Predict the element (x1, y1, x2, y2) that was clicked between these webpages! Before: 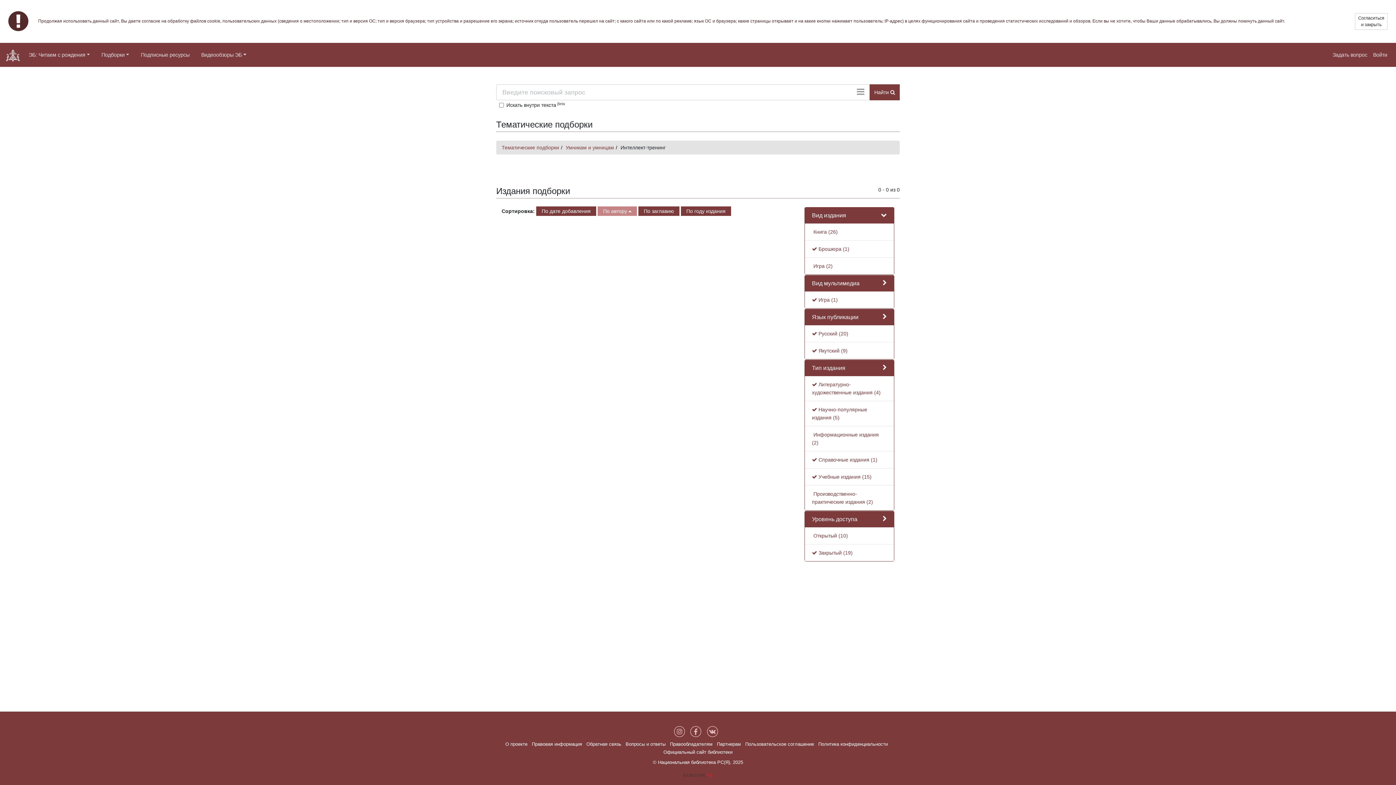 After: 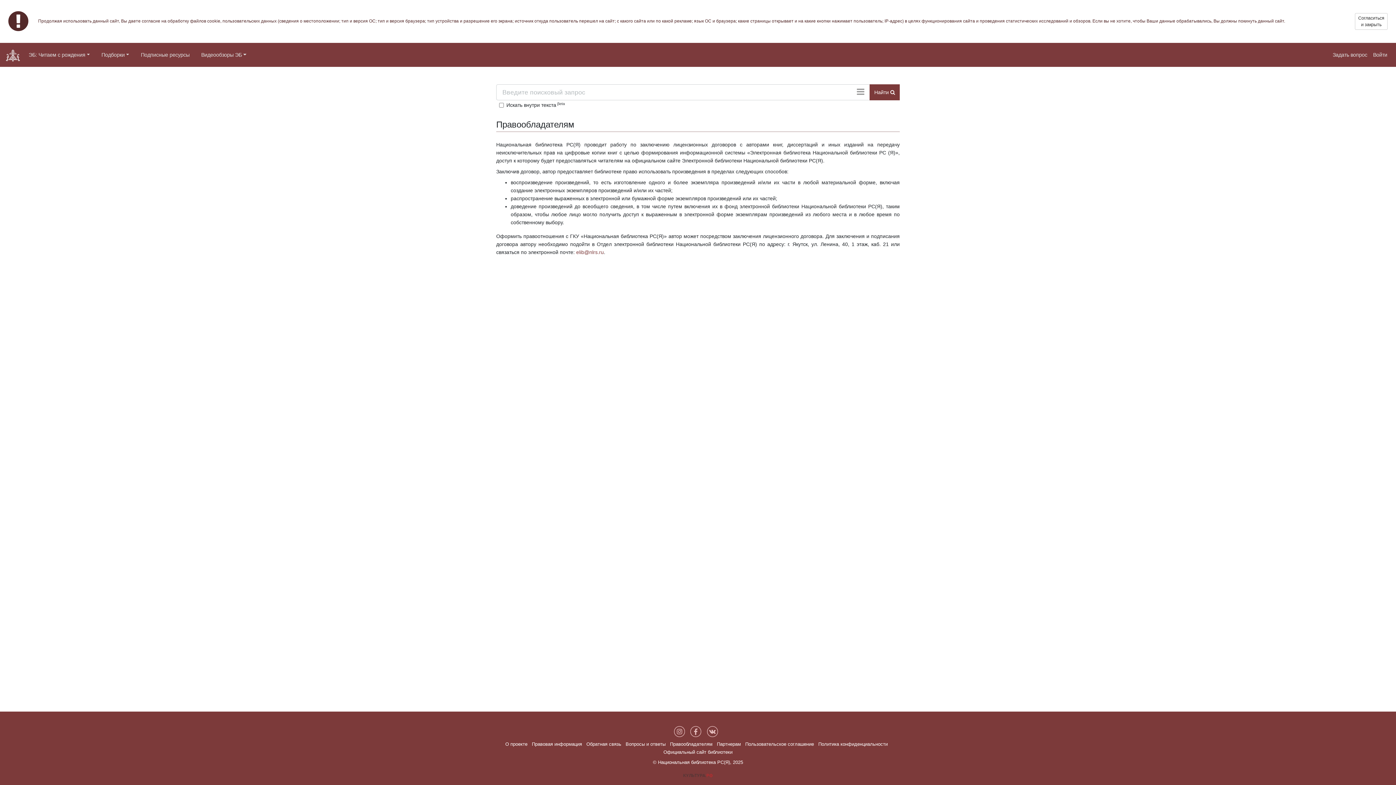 Action: label: Правообладателям bbox: (670, 741, 712, 747)